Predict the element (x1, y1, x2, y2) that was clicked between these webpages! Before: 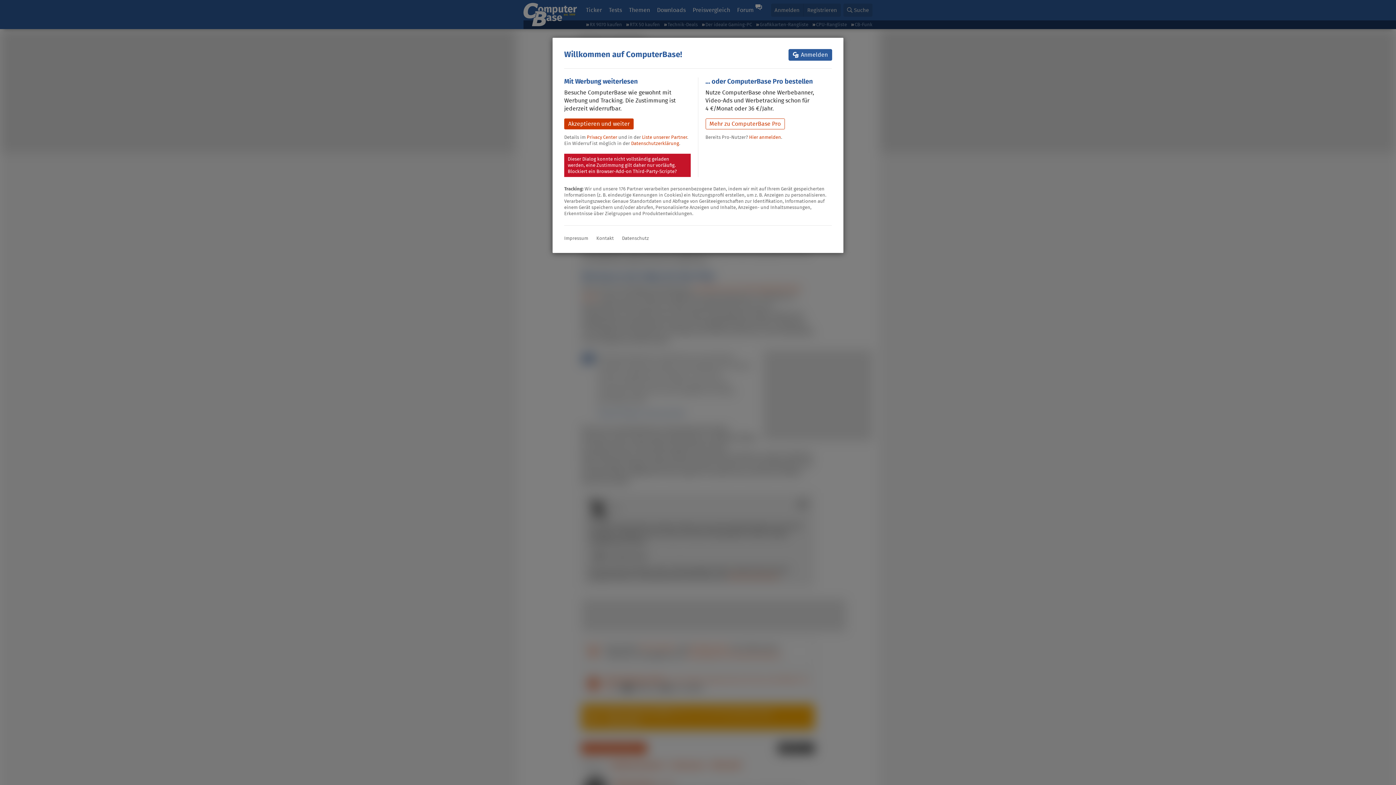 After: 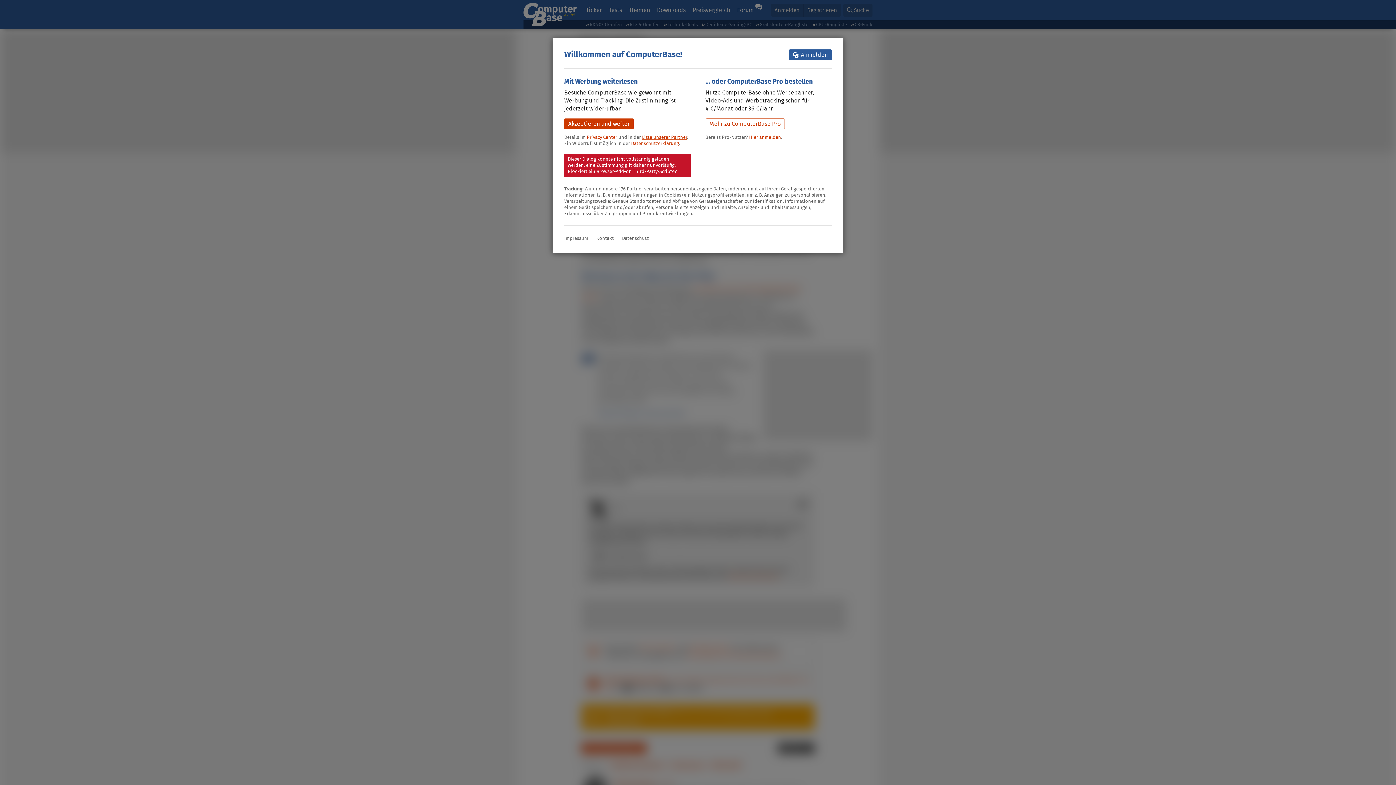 Action: bbox: (642, 133, 687, 140) label: Liste unserer Partner